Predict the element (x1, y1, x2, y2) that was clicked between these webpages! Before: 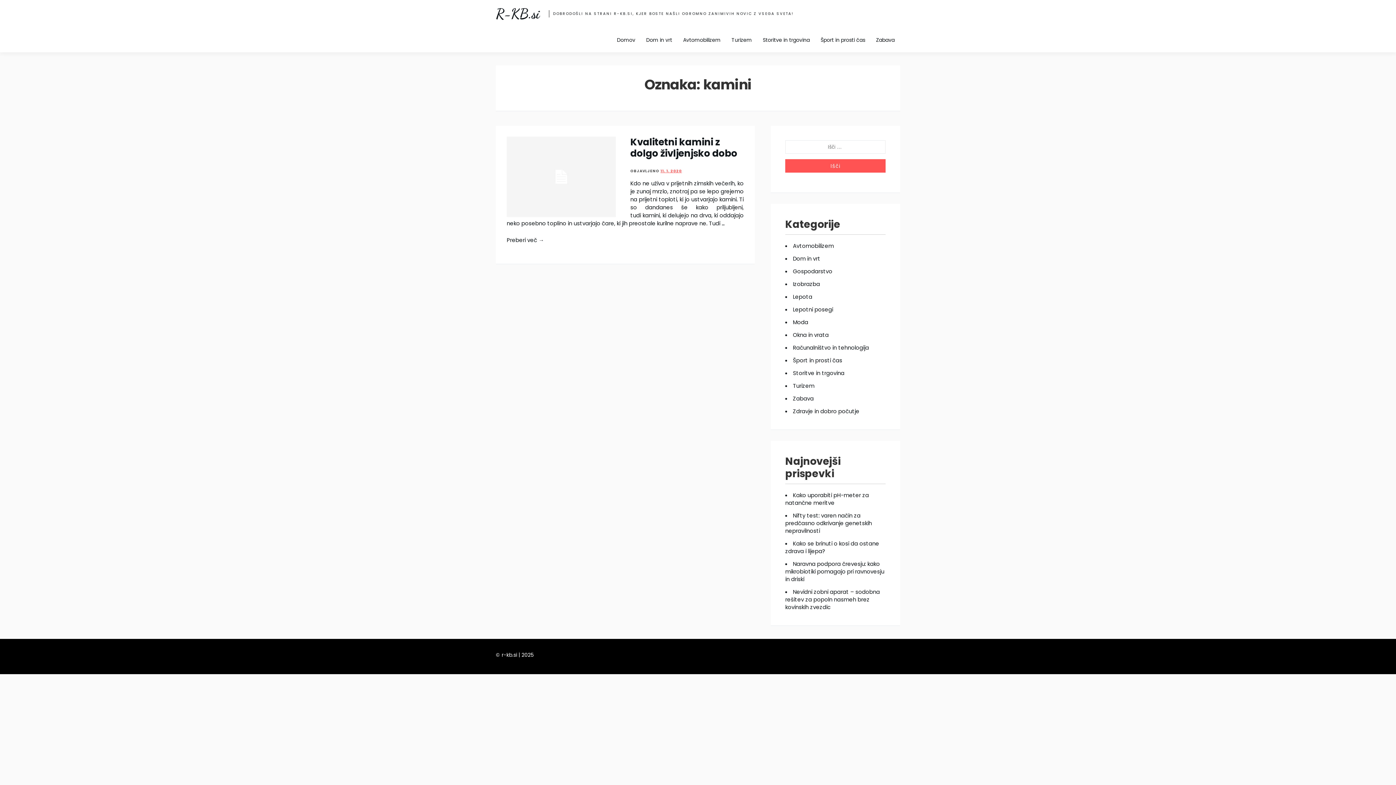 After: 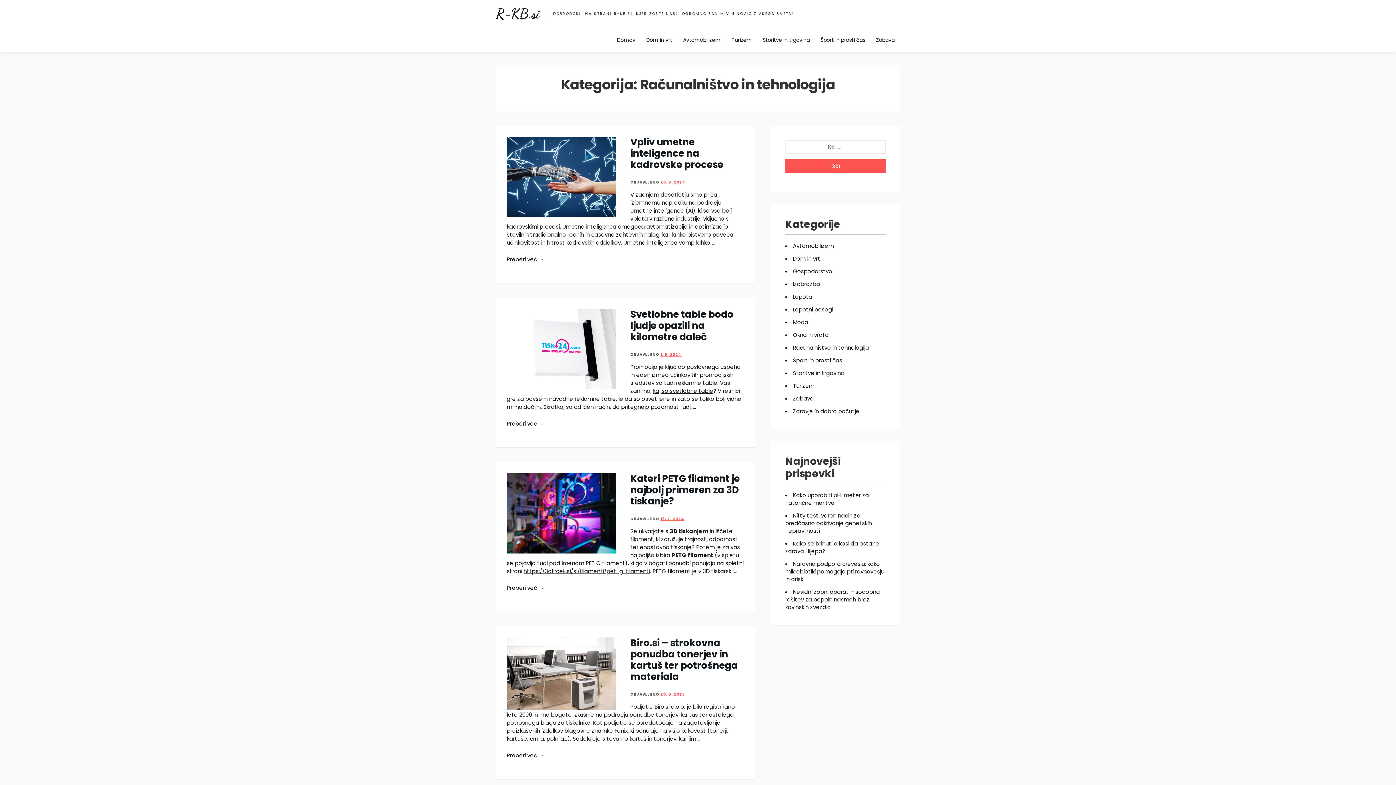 Action: label: Računalništvo in tehnologija bbox: (793, 344, 869, 351)